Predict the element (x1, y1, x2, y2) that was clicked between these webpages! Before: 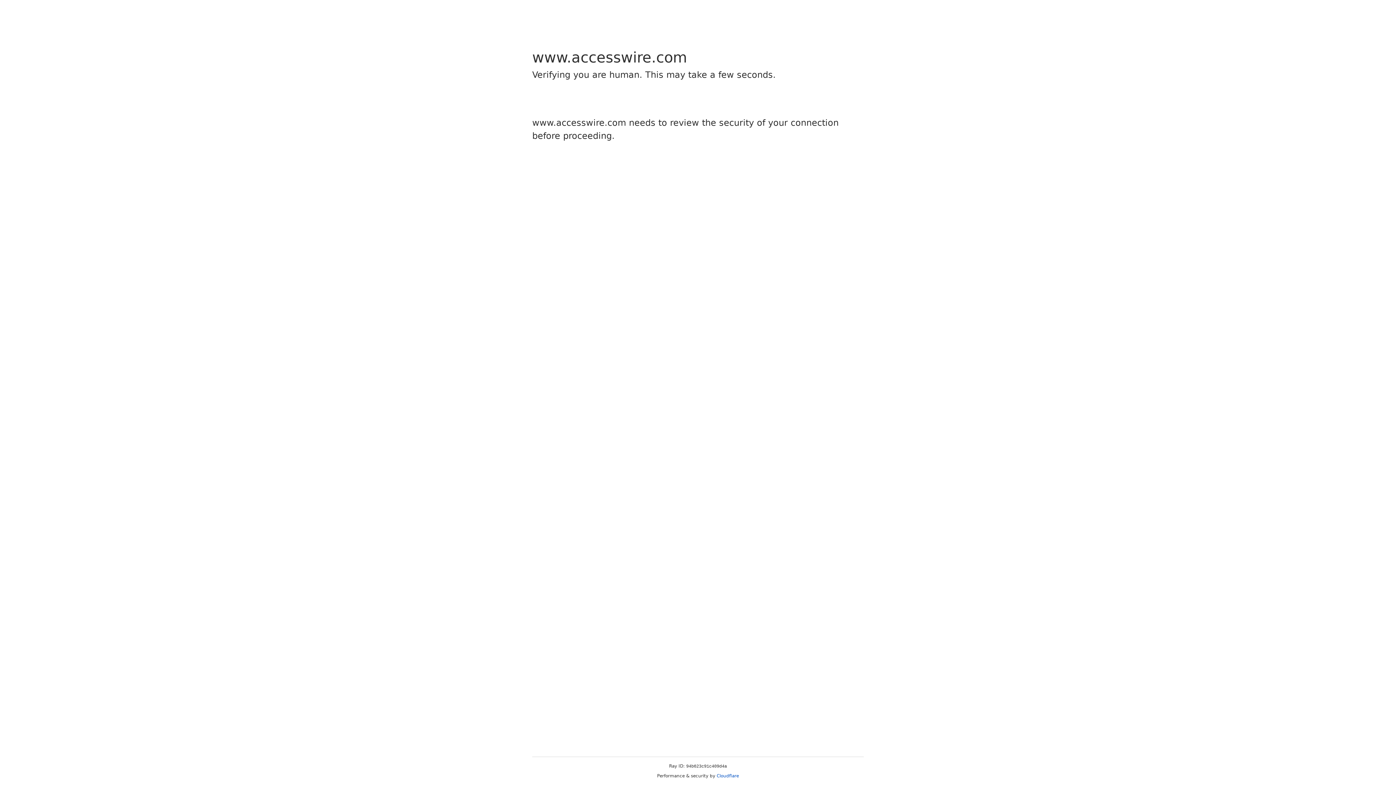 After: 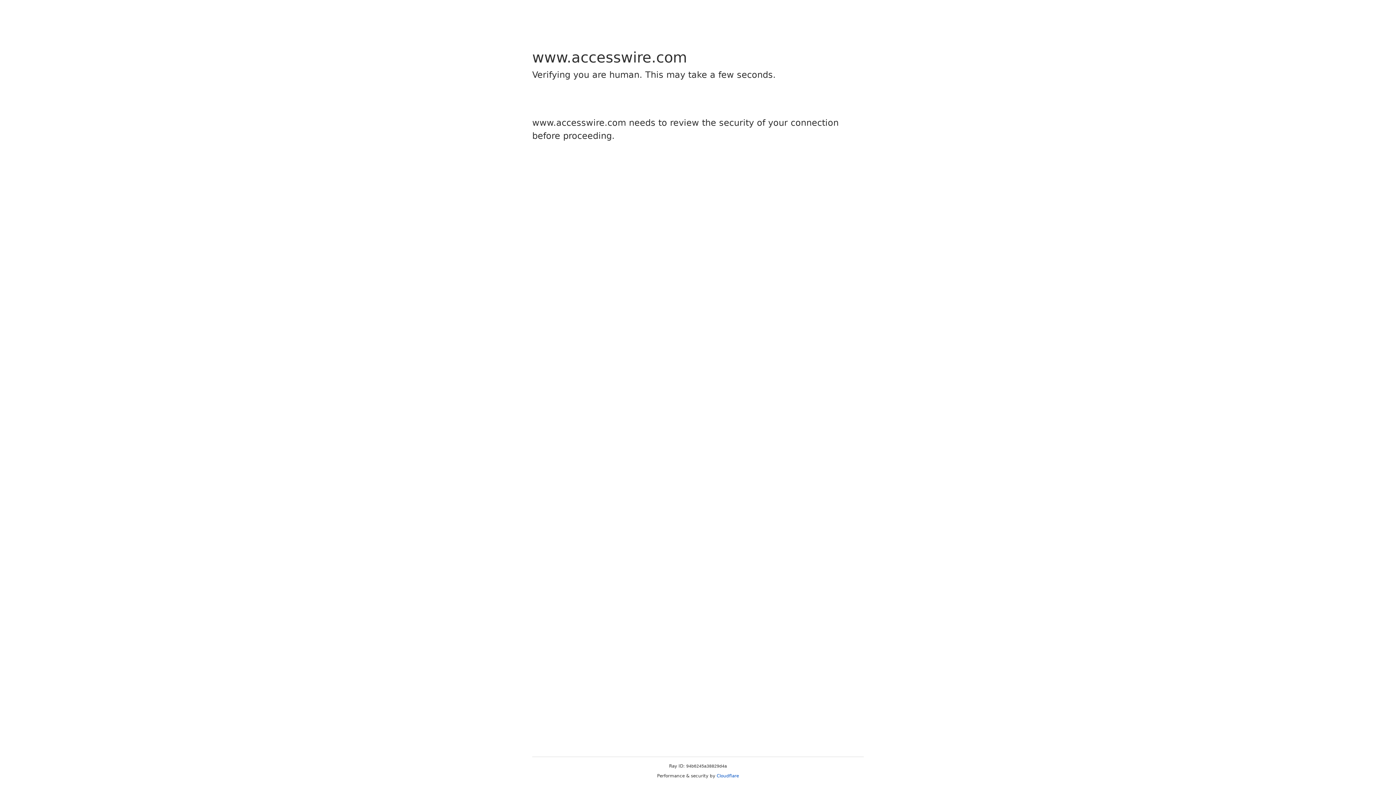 Action: label: Cloudflare bbox: (716, 773, 739, 778)